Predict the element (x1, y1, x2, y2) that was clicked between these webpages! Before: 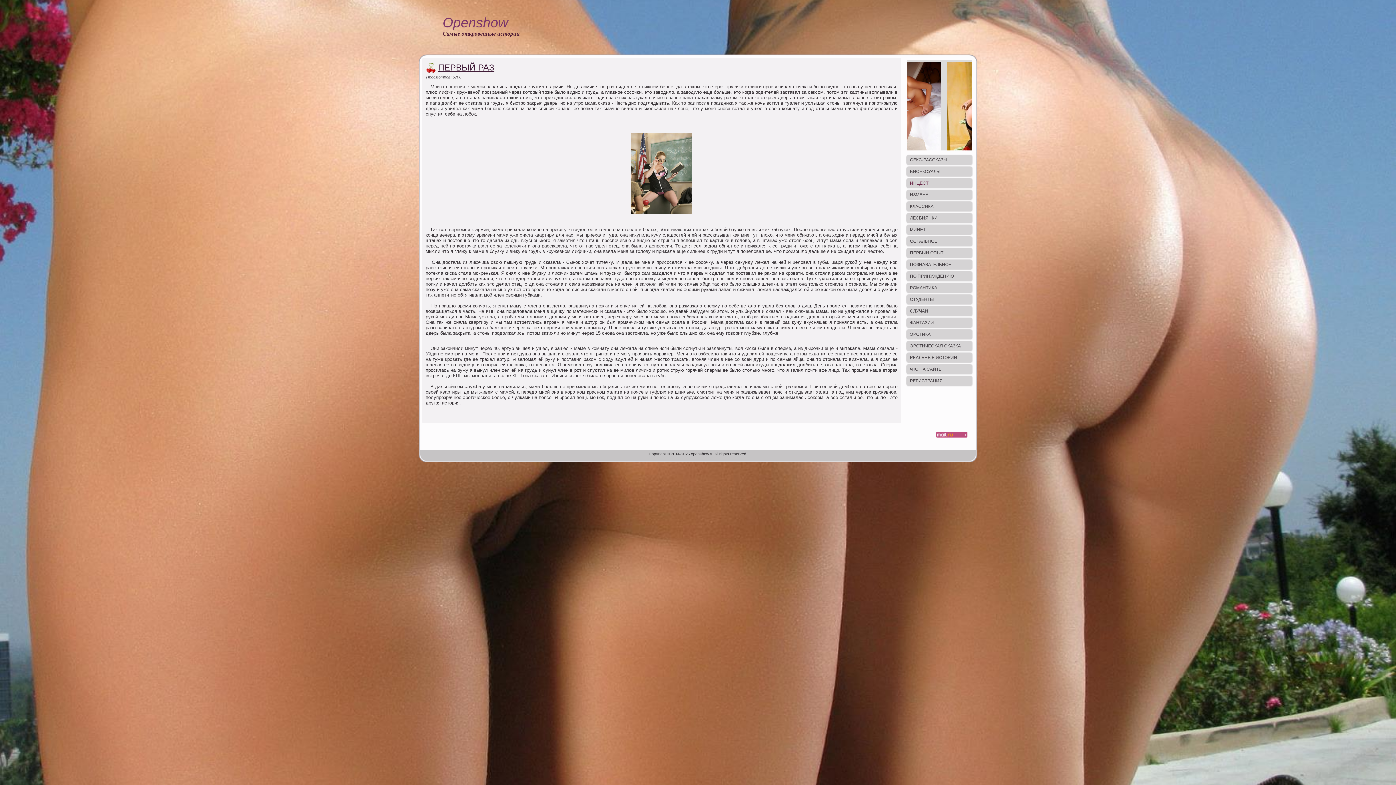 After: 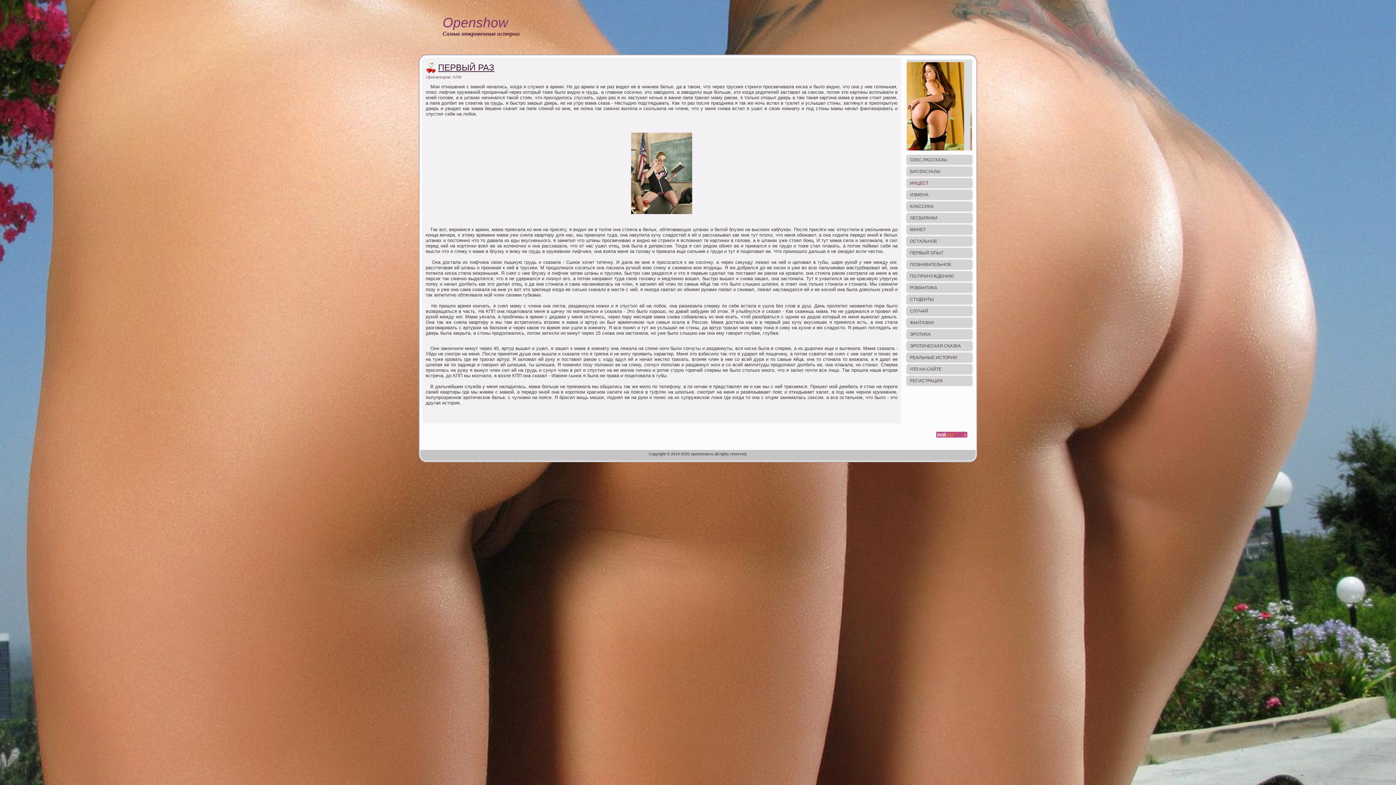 Action: label: ПЕРВЫЙ РАЗ bbox: (438, 62, 494, 72)